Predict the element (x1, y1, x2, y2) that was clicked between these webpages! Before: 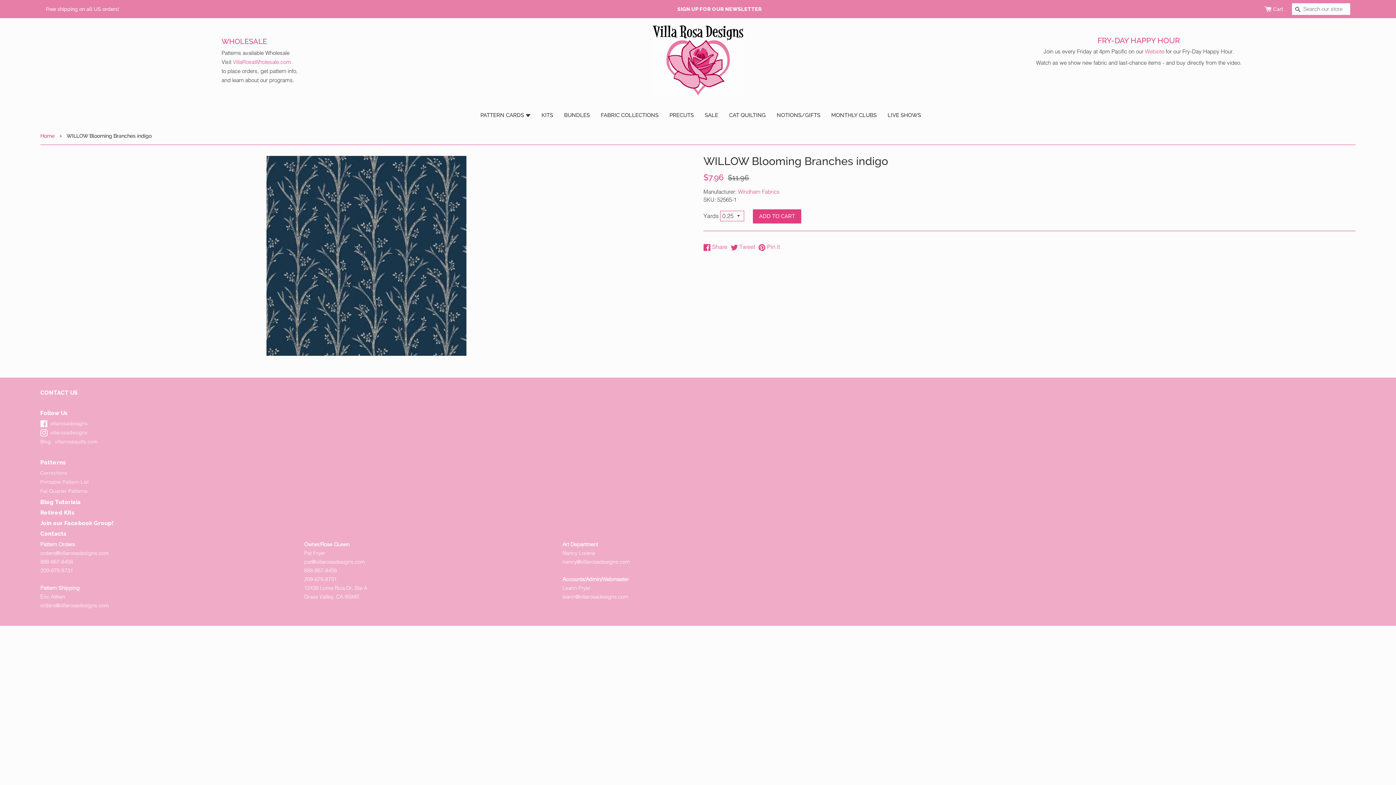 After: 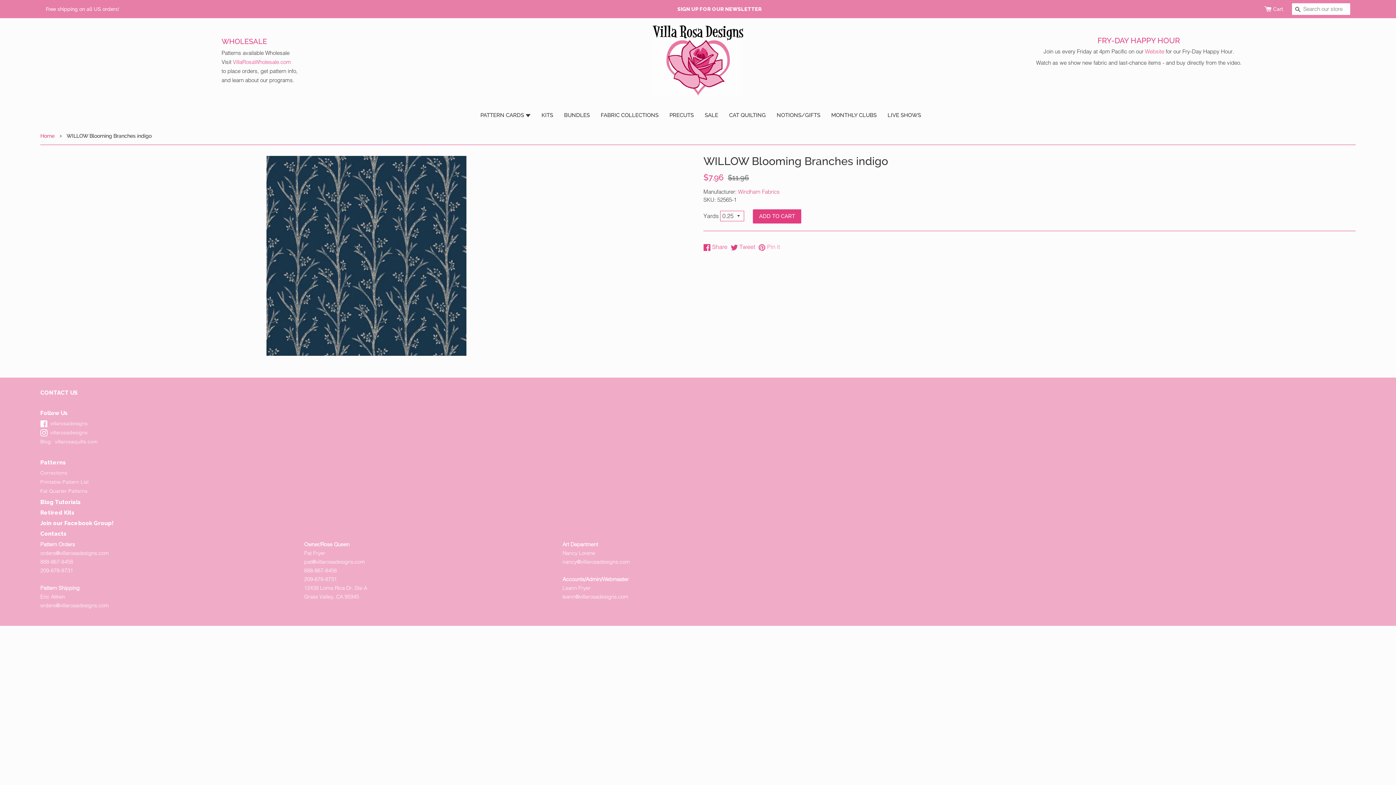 Action: bbox: (758, 243, 780, 250) label:  Pin it
Pin on Pinterest